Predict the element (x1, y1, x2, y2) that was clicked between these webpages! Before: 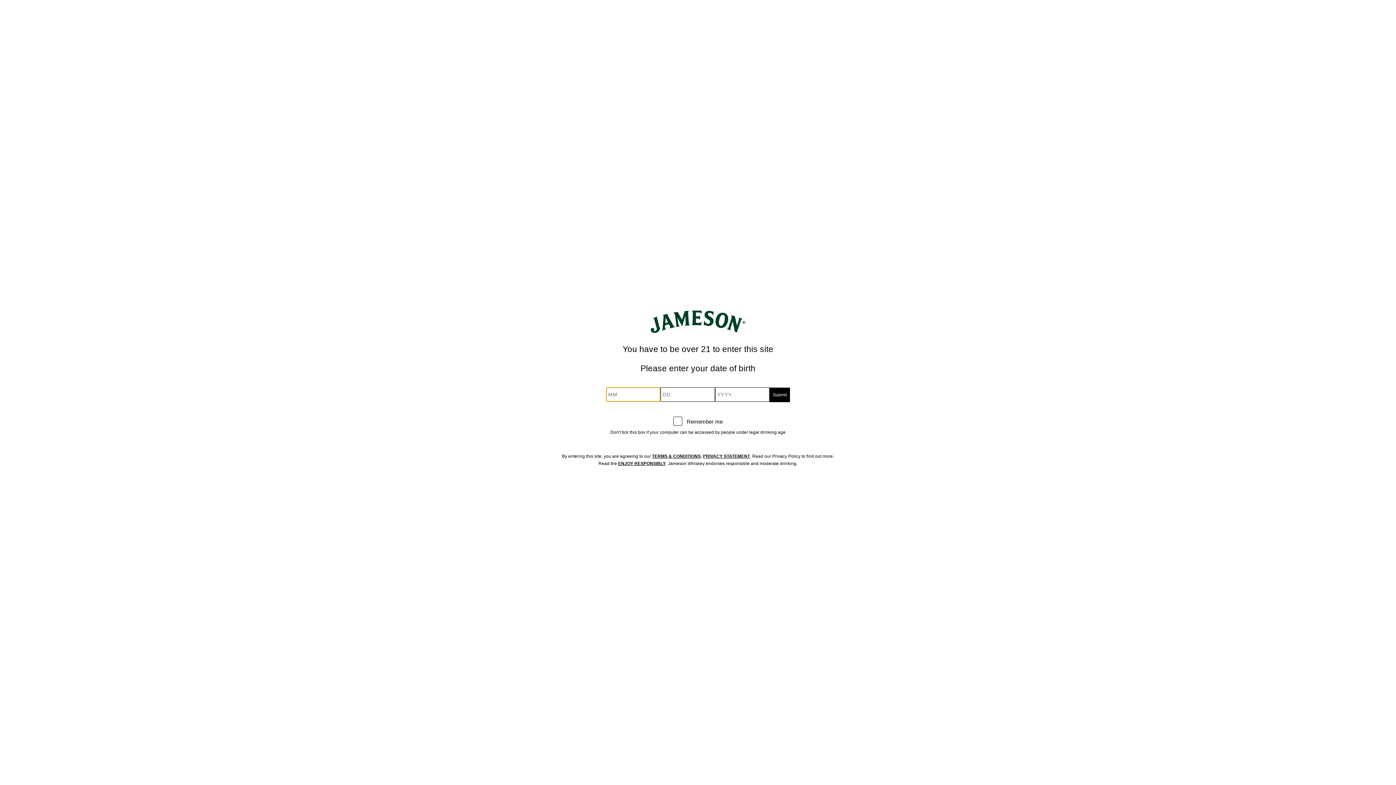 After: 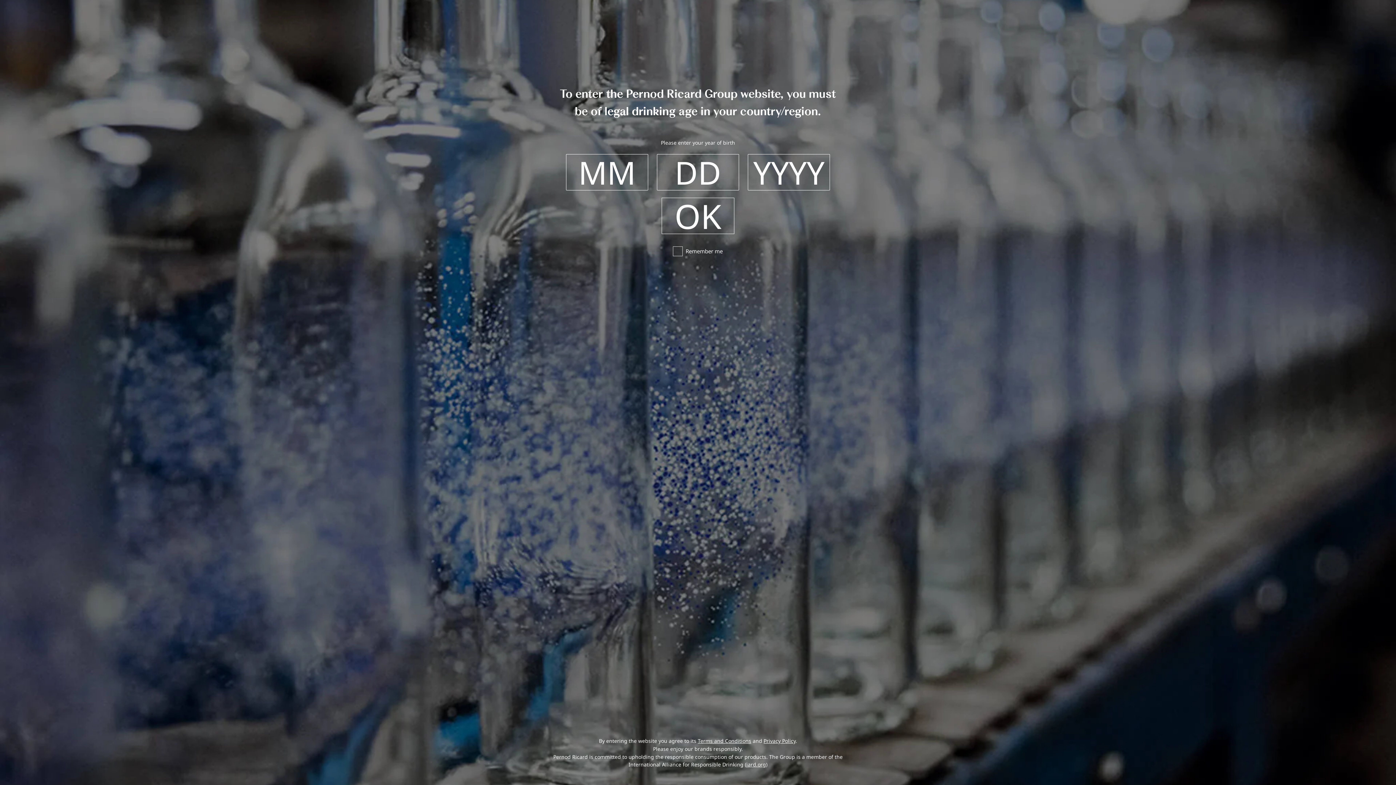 Action: bbox: (703, 453, 750, 459) label: PRIVACY STATEMENT